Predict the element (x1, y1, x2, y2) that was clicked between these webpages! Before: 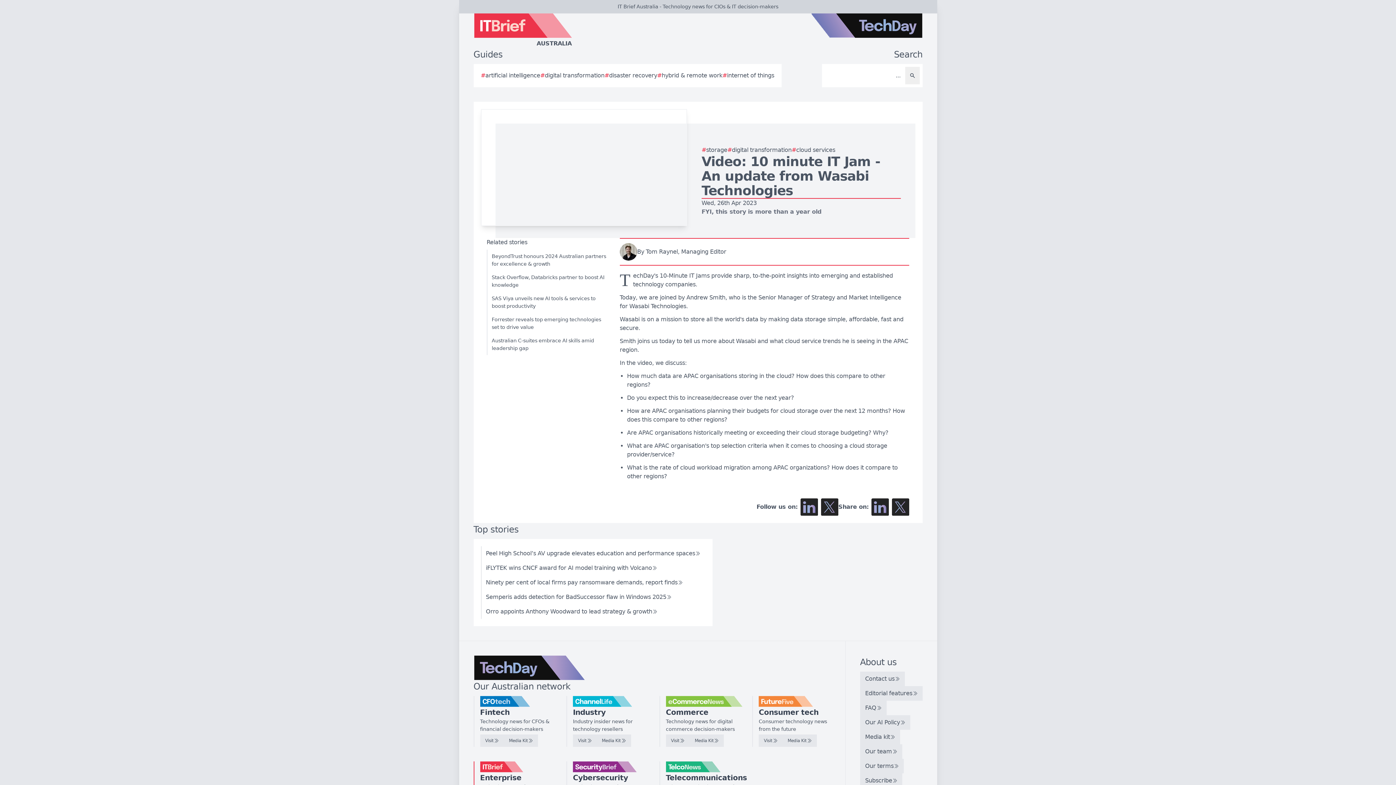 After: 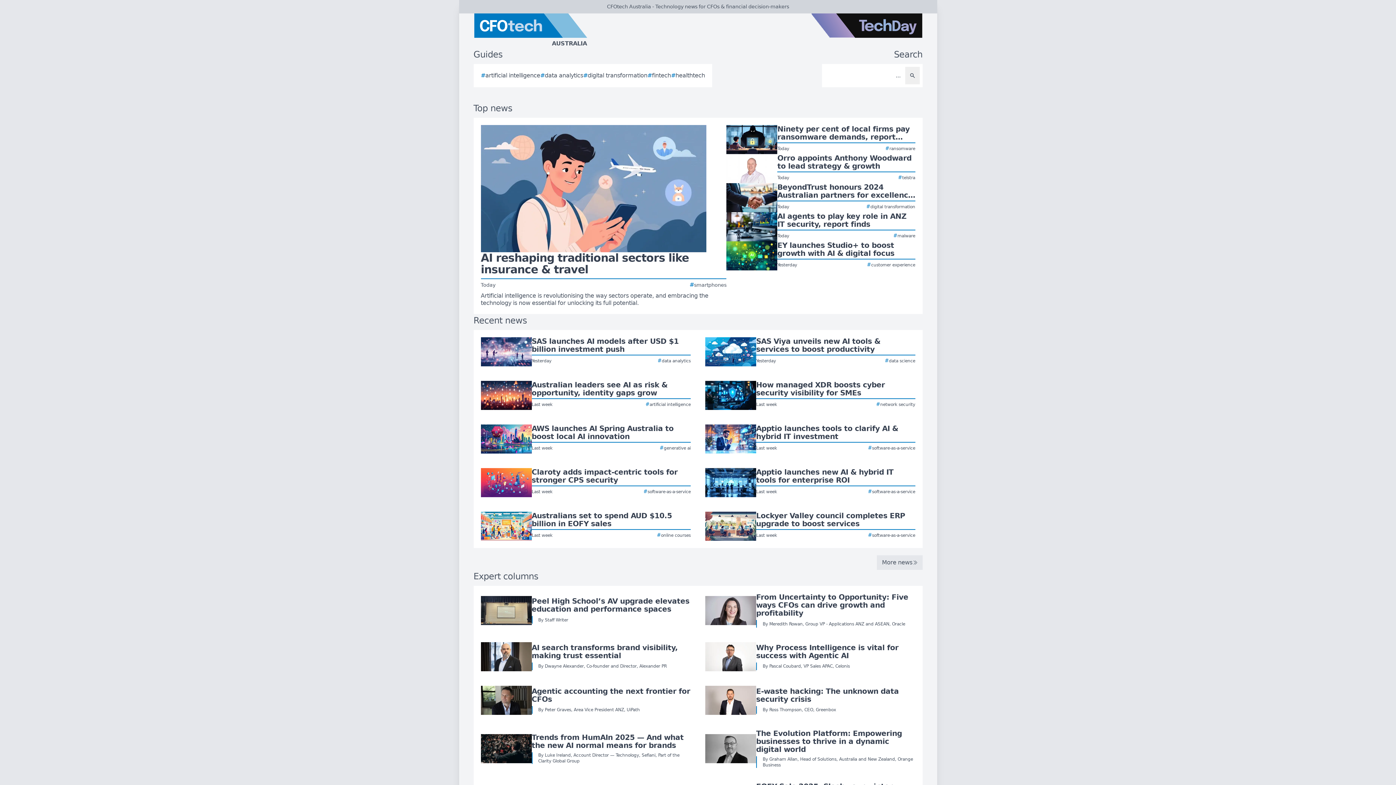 Action: bbox: (480, 696, 556, 707)